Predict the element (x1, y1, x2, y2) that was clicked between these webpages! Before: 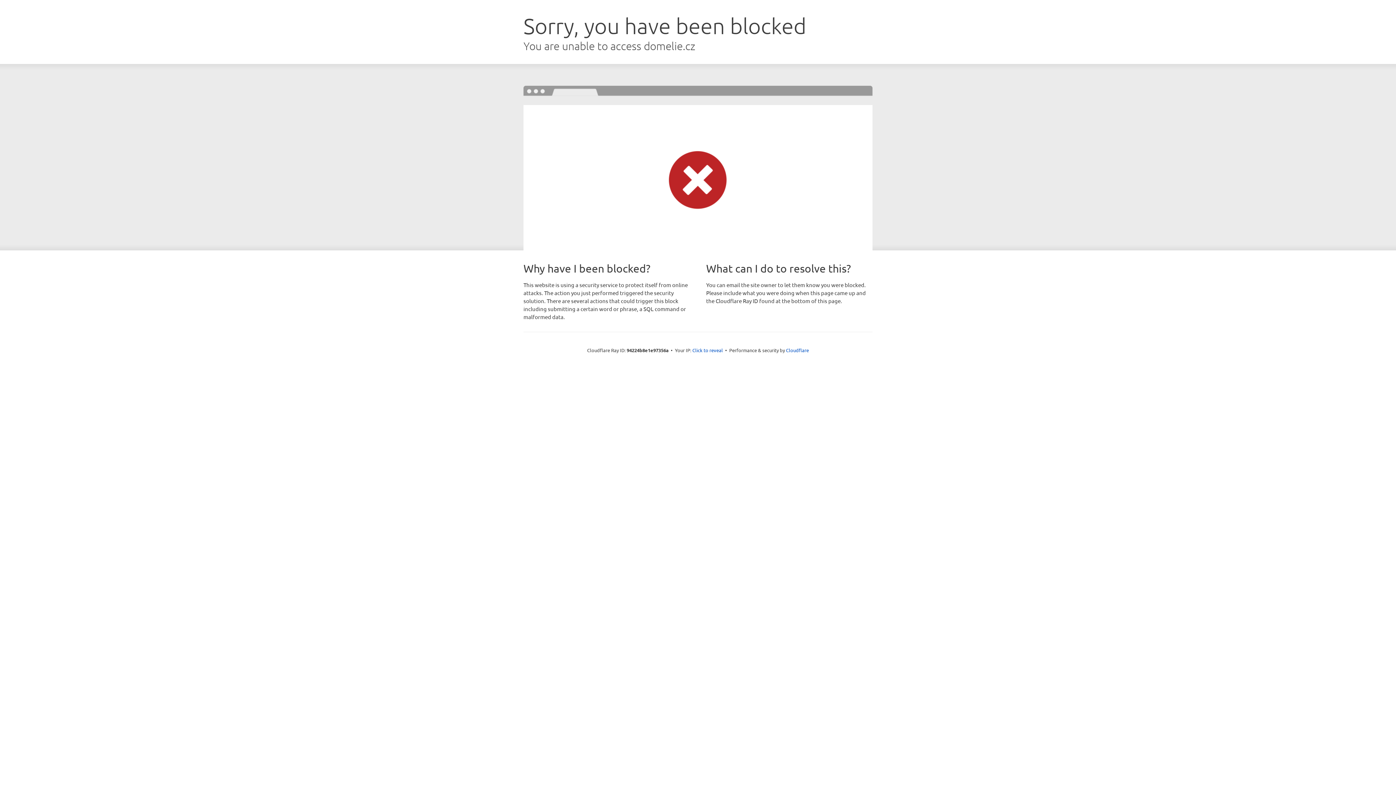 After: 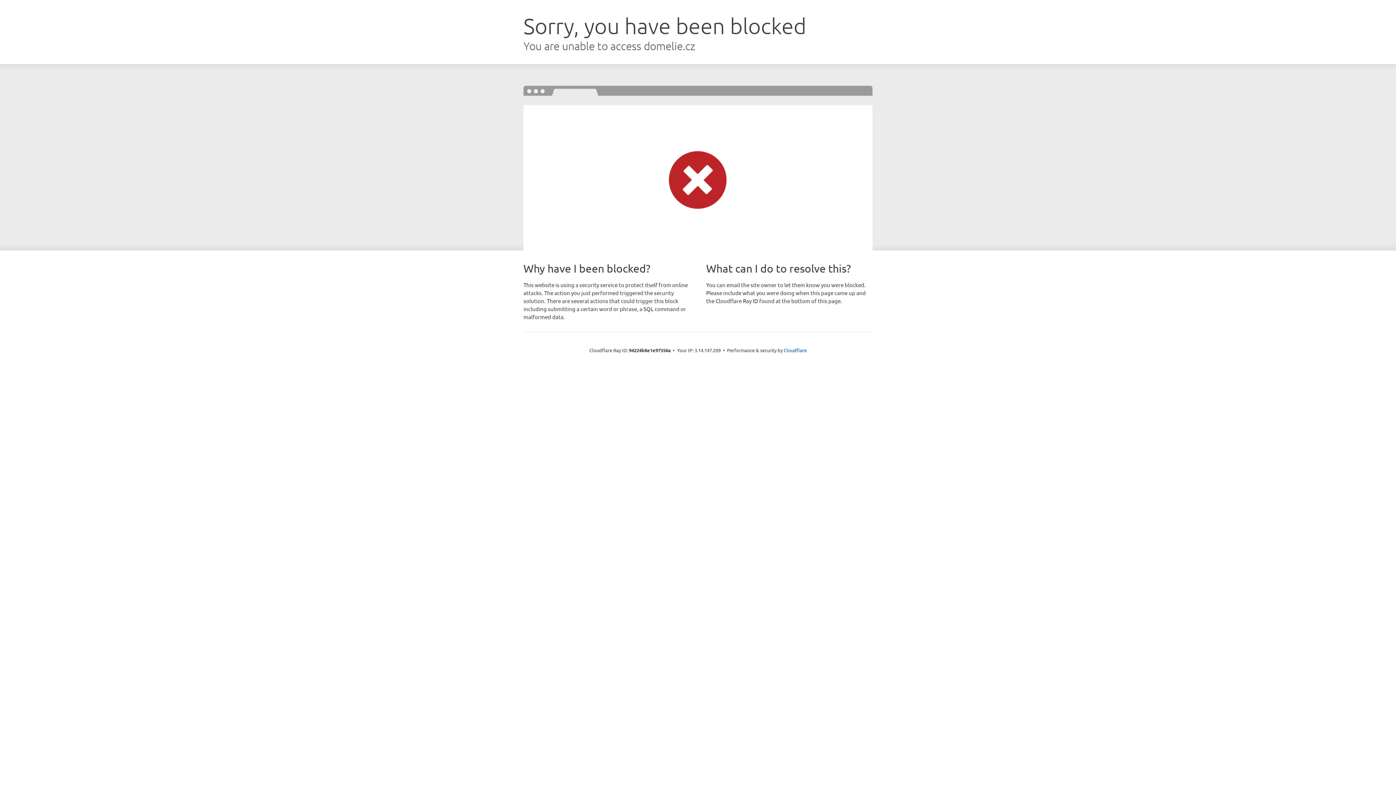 Action: bbox: (692, 346, 723, 353) label: Click to reveal